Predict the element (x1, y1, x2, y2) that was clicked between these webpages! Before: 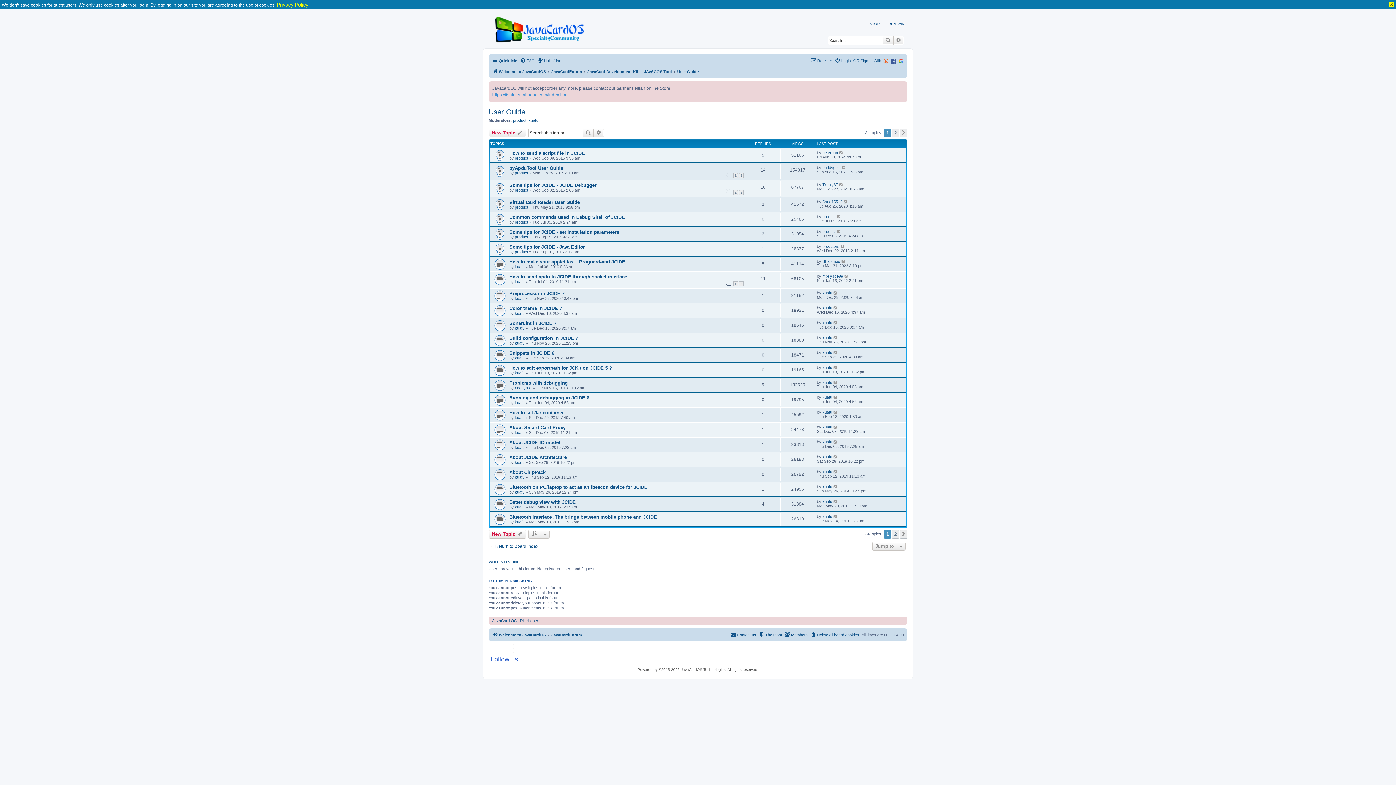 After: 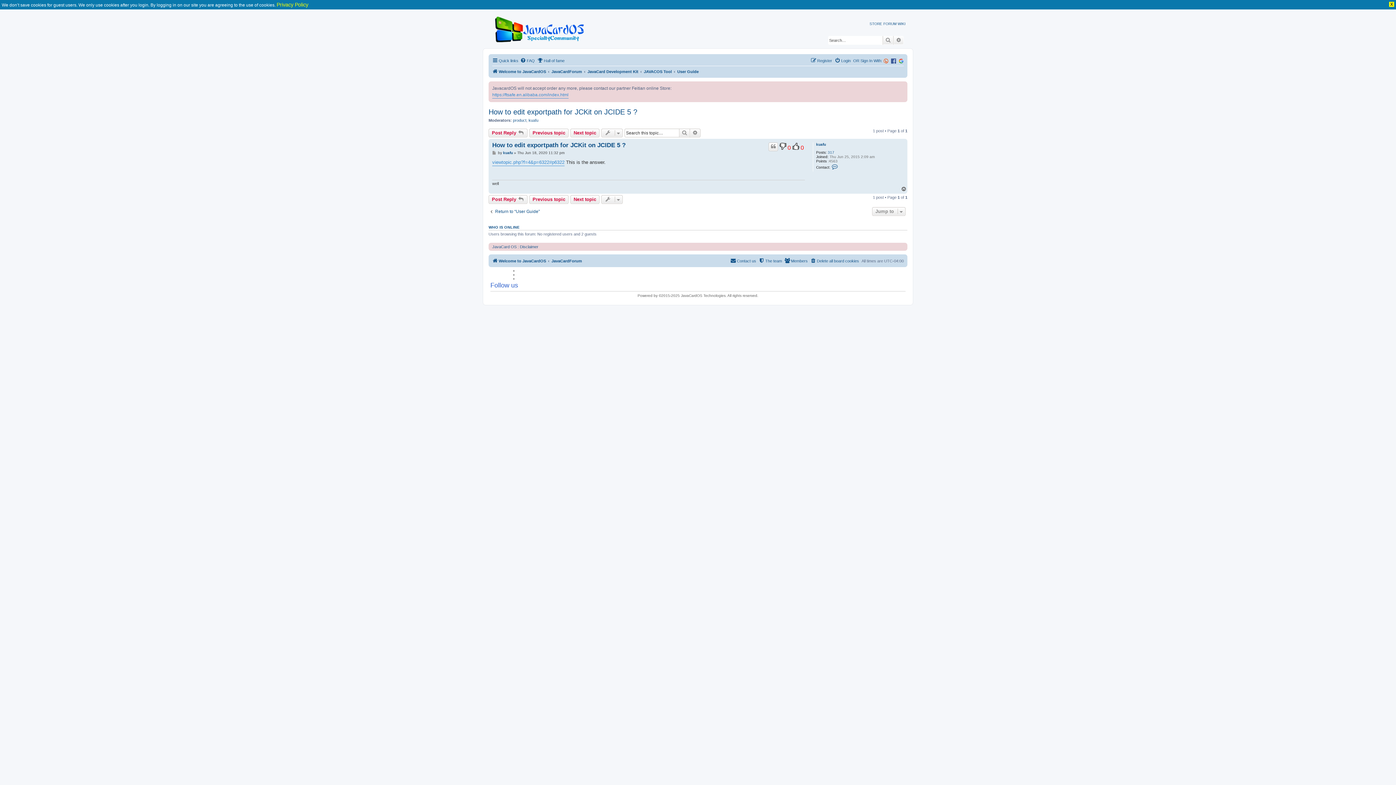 Action: label: How to edit exportpath for JCKit on JCIDE 5 ? bbox: (509, 365, 612, 370)